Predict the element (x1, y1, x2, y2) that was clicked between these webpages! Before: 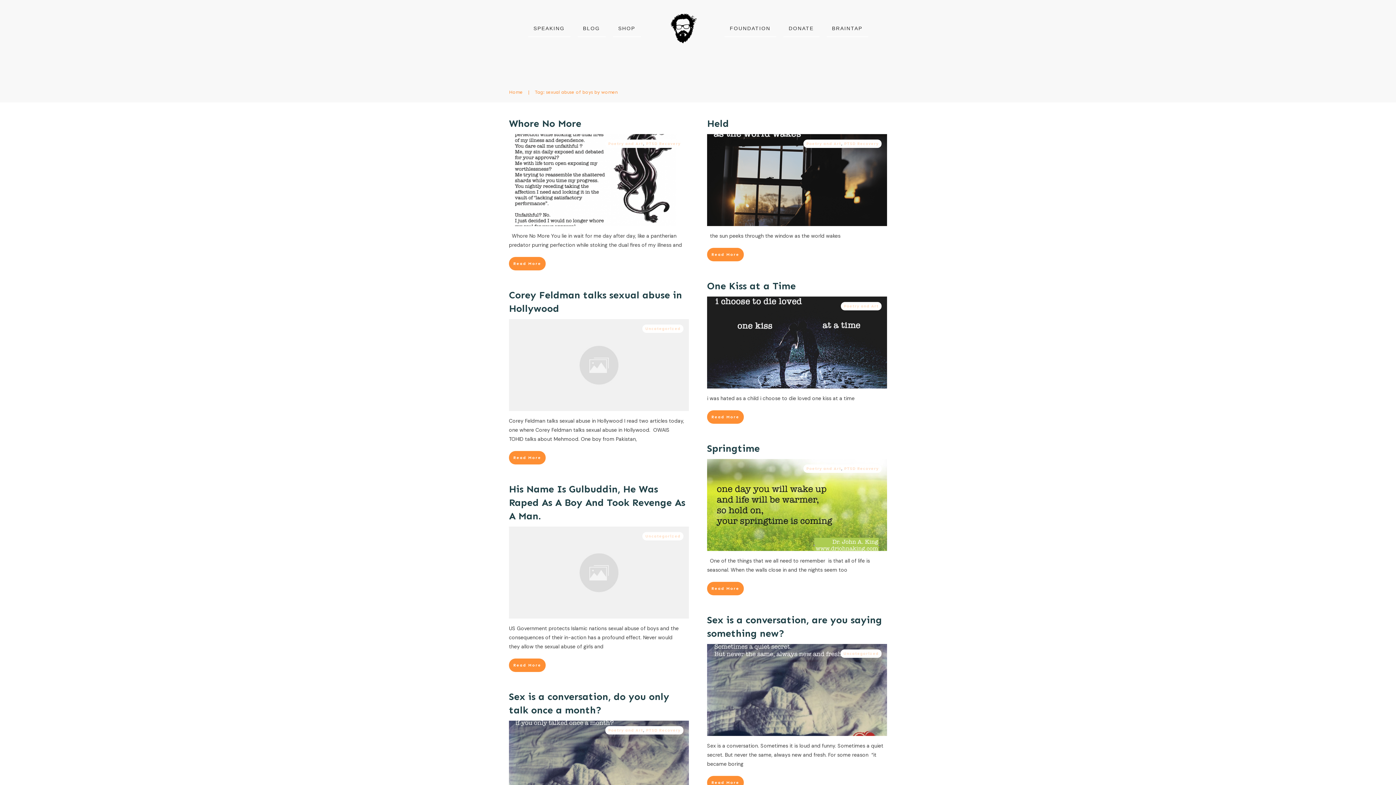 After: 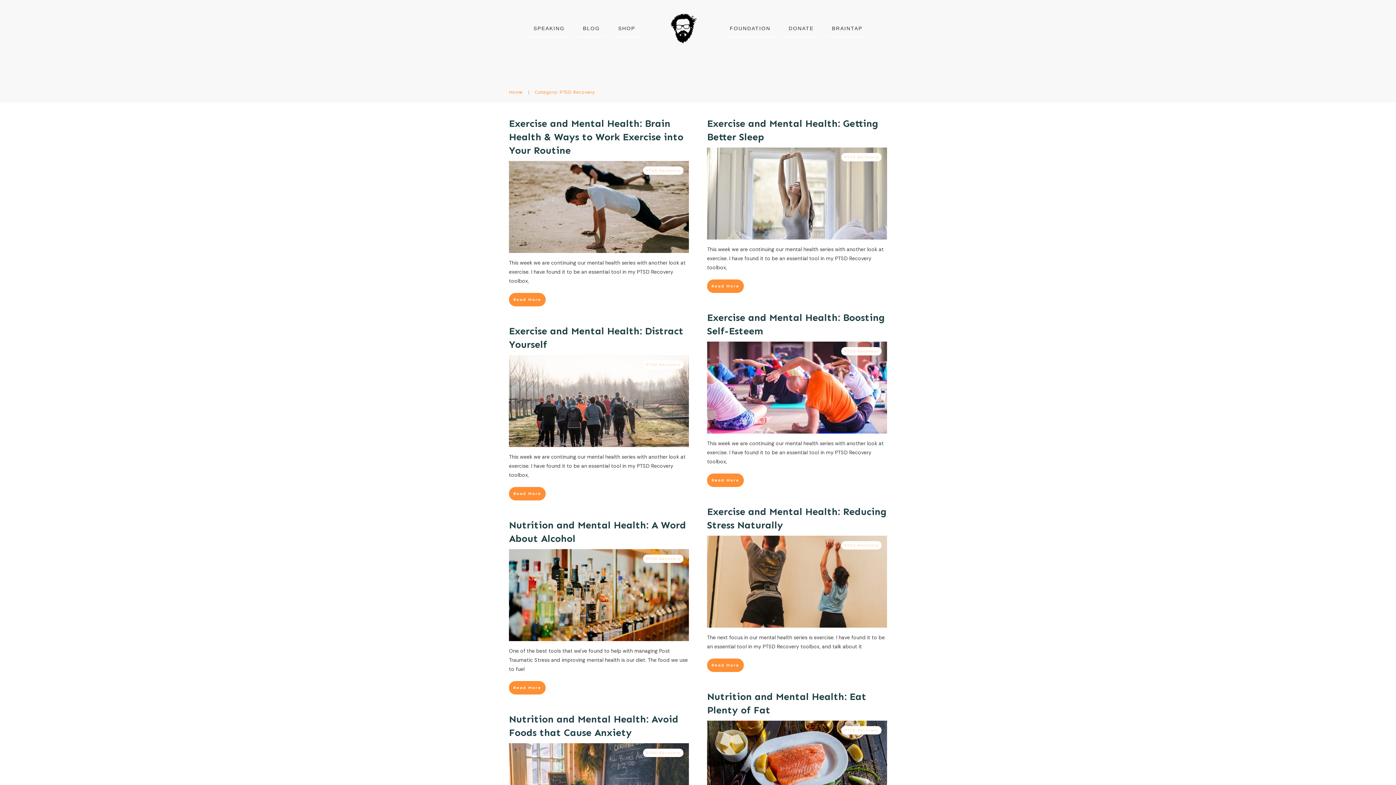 Action: label: PTSD Recovery bbox: (646, 141, 680, 146)